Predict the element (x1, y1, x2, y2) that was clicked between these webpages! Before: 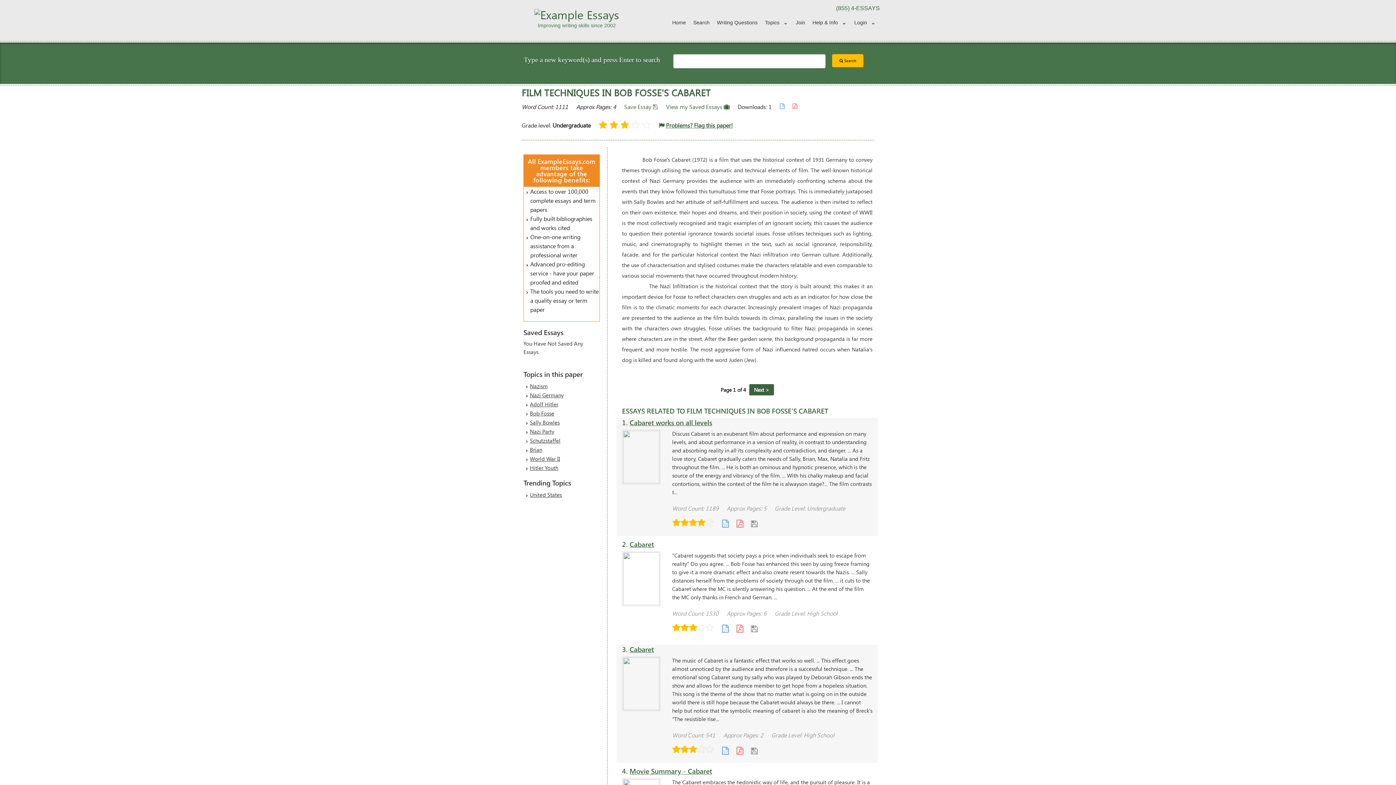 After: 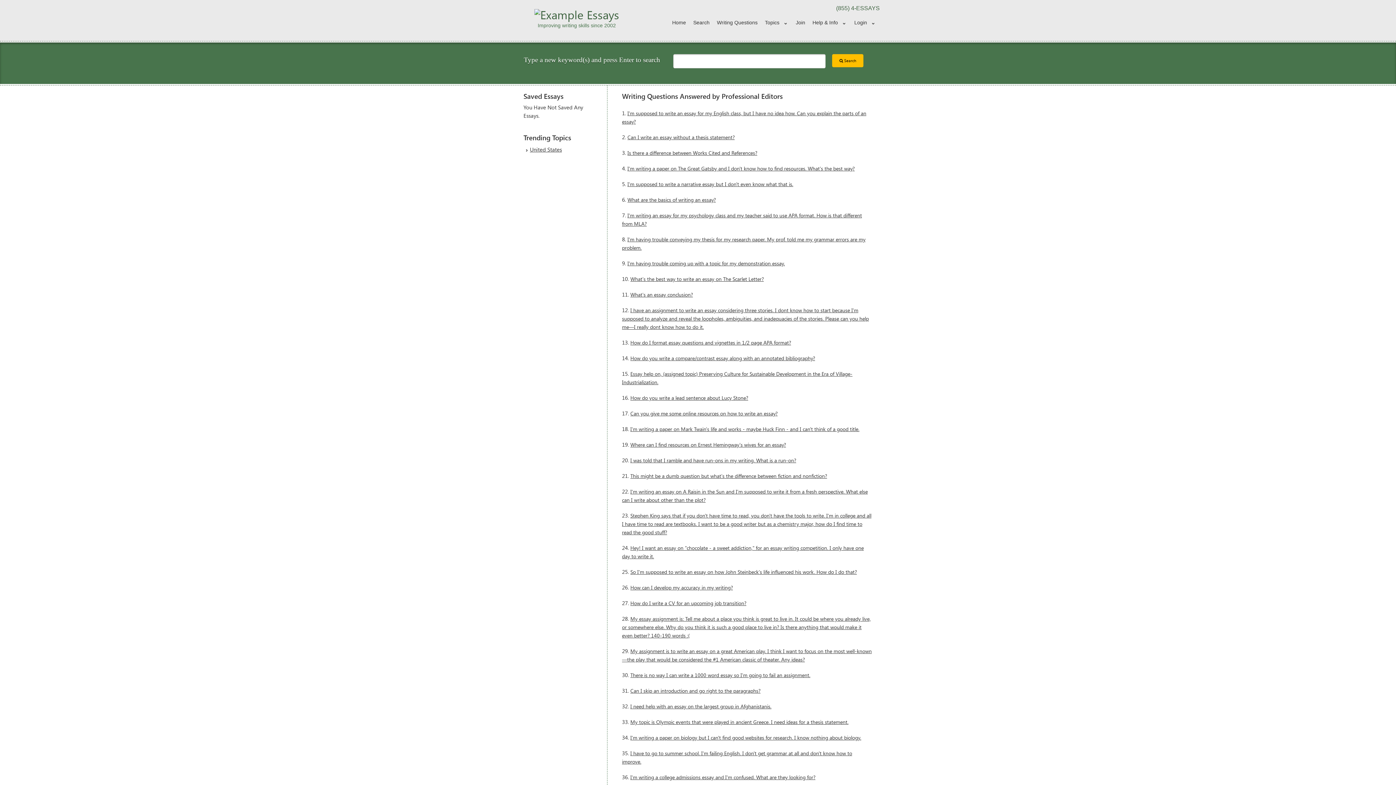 Action: label: Writing Questions bbox: (713, 14, 761, 30)